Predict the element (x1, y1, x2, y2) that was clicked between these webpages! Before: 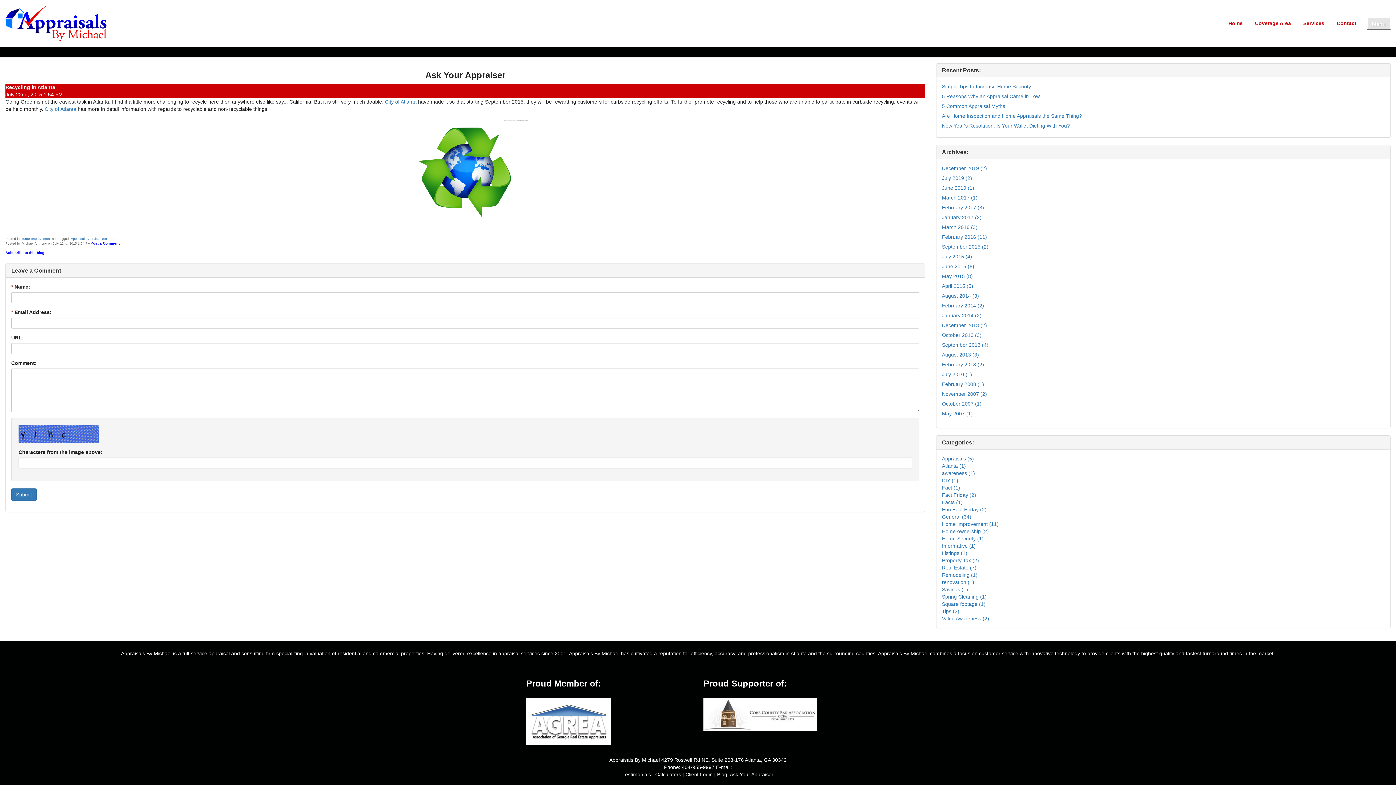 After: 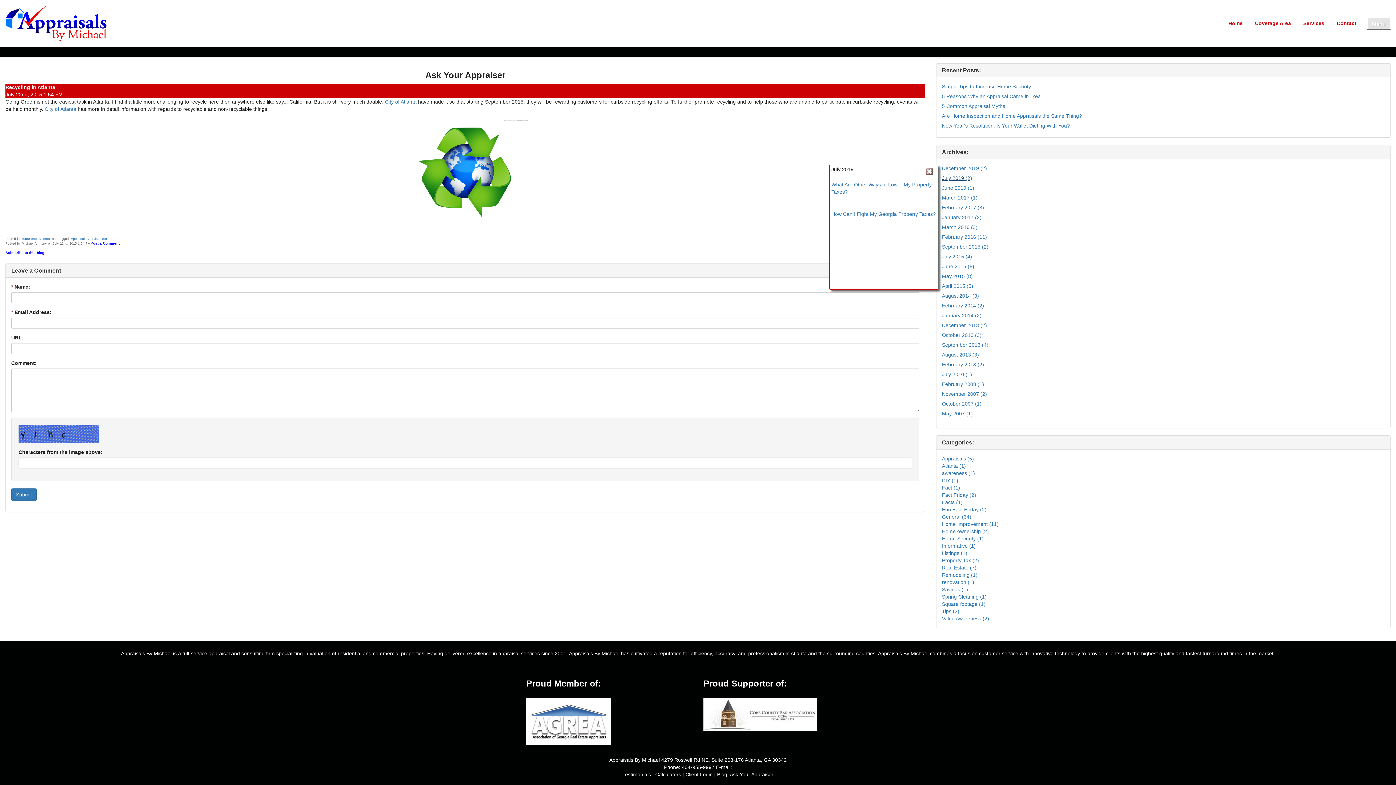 Action: label: July 2019 (2) bbox: (942, 175, 972, 181)